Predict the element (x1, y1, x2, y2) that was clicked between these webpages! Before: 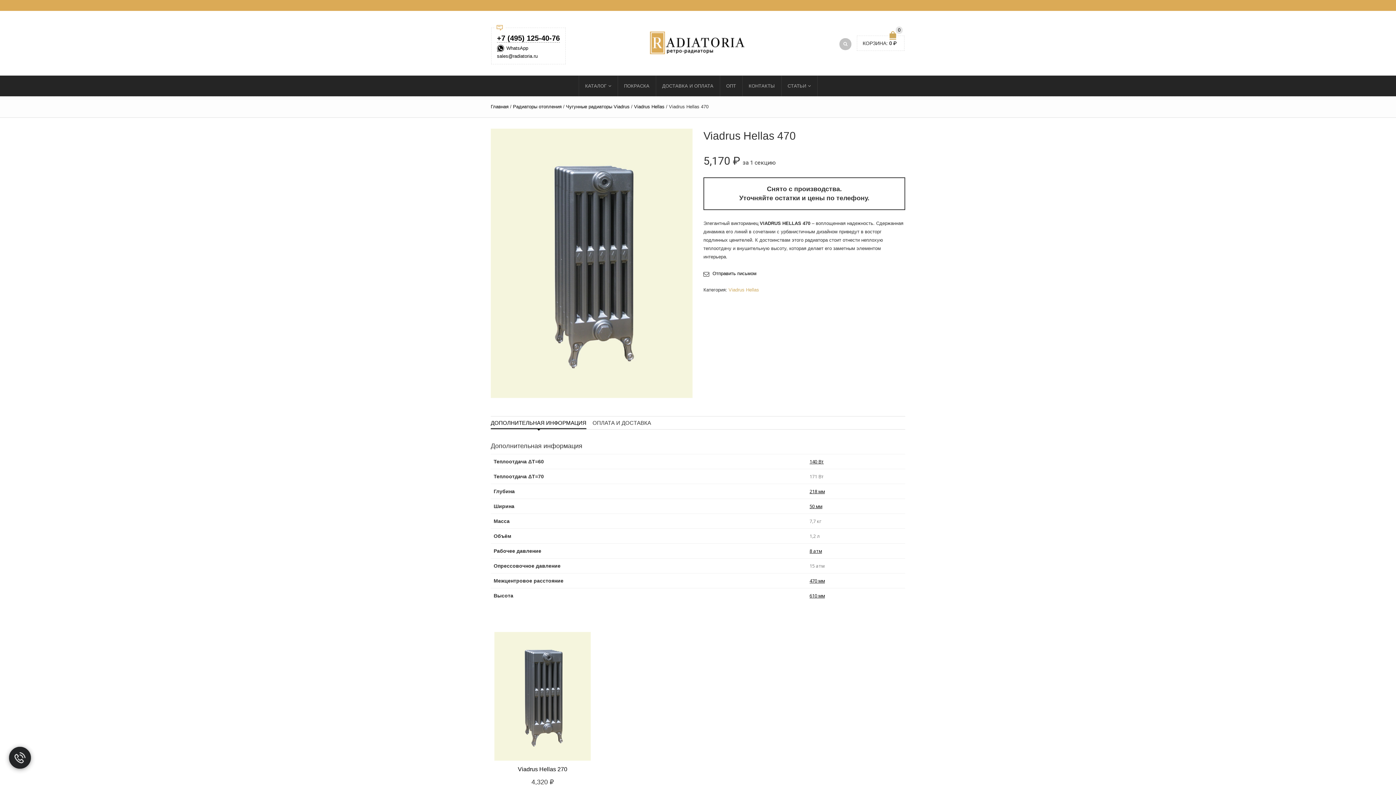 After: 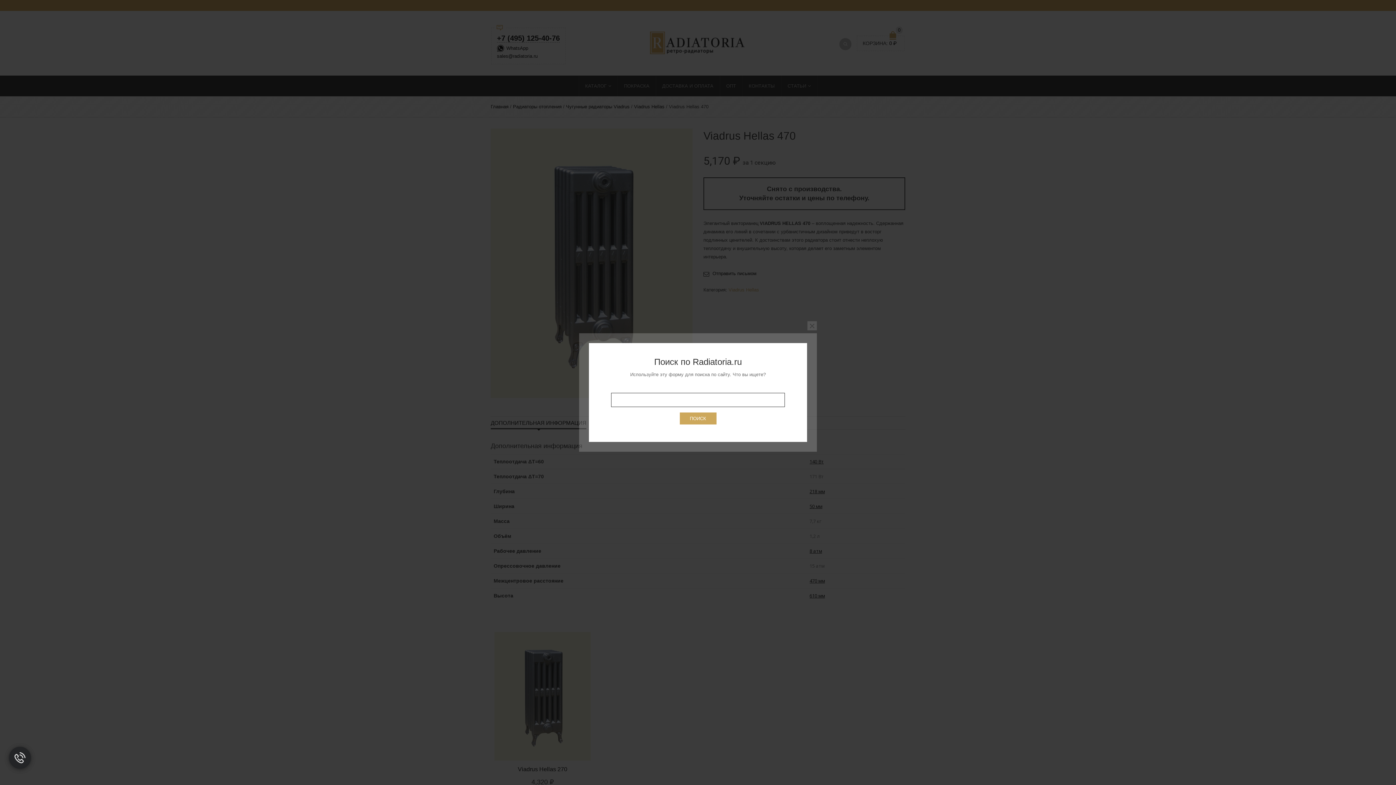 Action: bbox: (839, 41, 851, 46)